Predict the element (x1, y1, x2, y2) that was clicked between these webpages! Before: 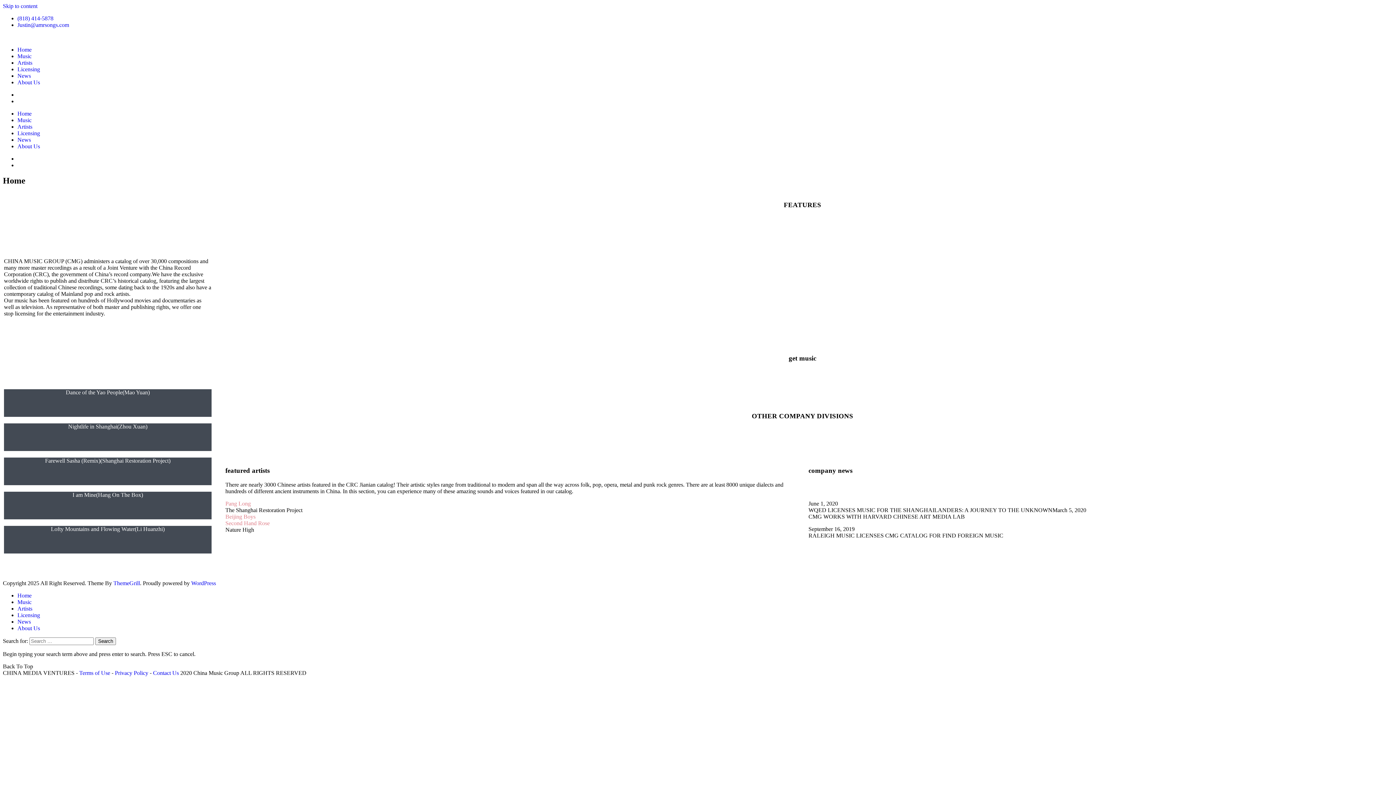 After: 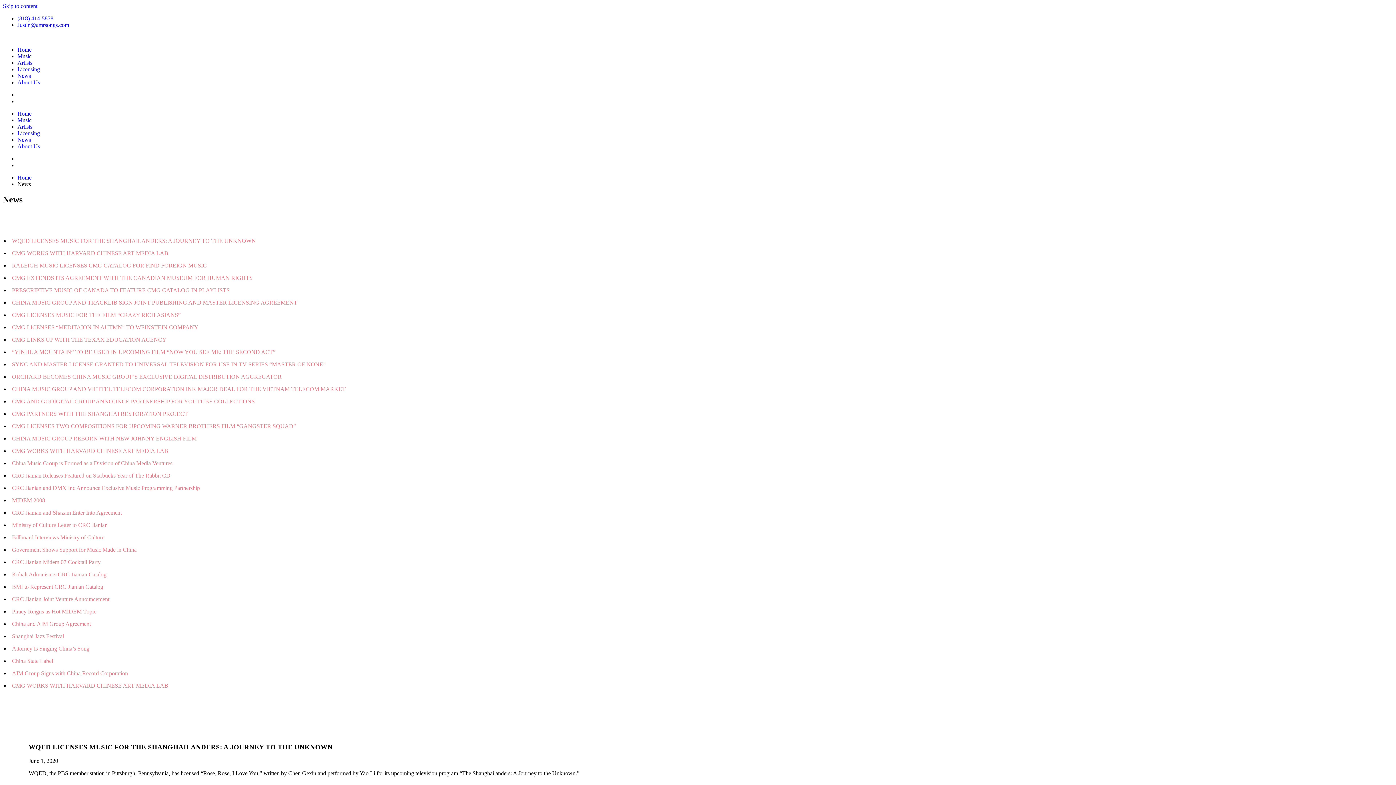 Action: label: News bbox: (17, 618, 30, 625)